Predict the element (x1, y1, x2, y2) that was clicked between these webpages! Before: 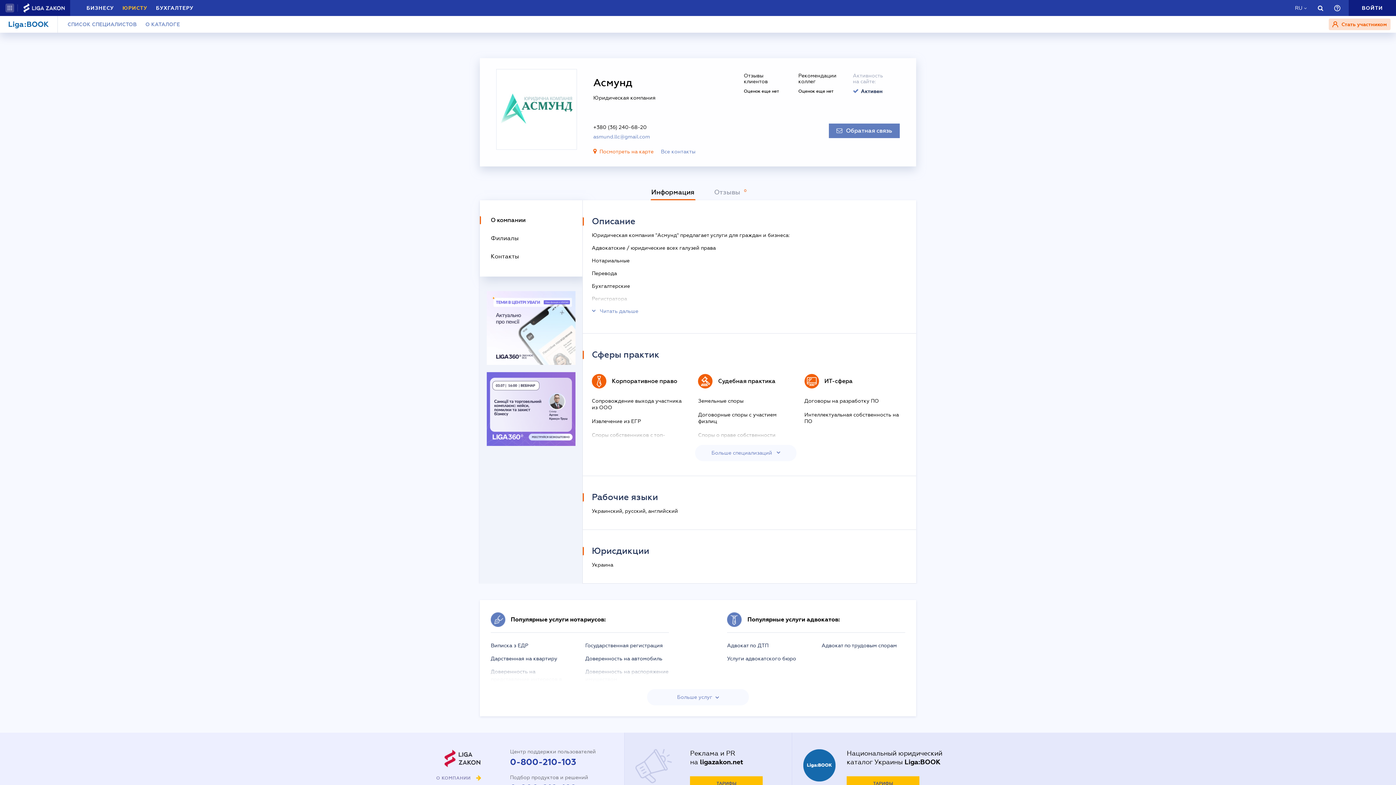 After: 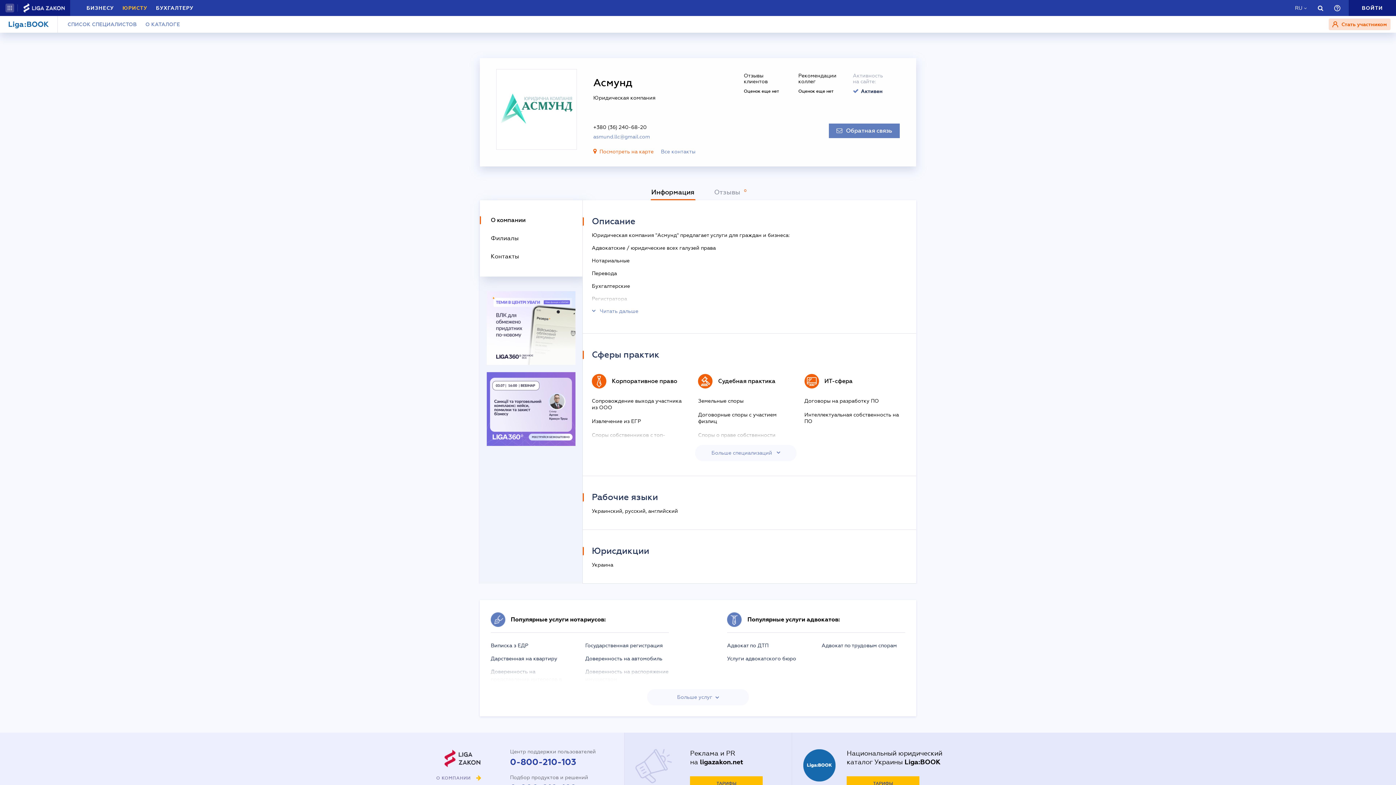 Action: bbox: (650, 184, 695, 200) label: Информация